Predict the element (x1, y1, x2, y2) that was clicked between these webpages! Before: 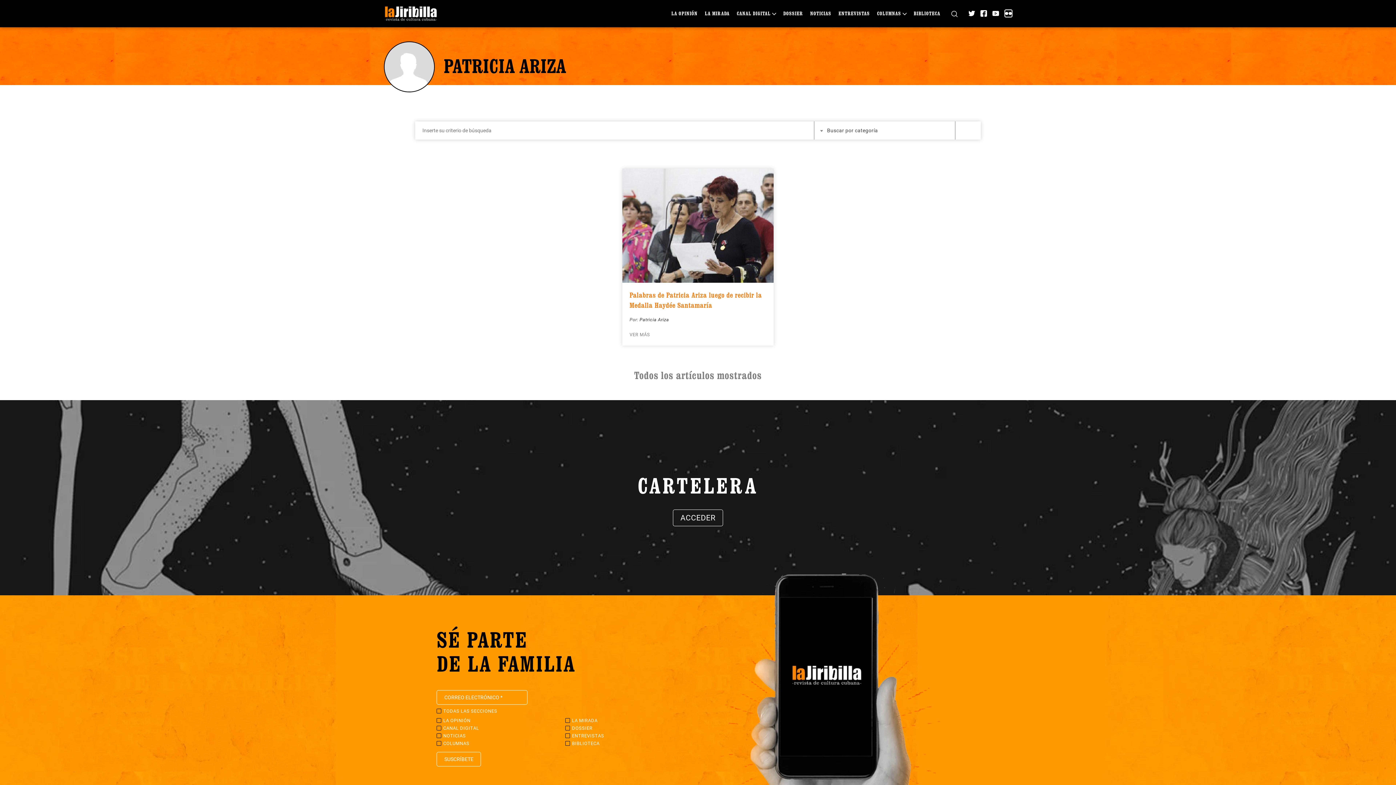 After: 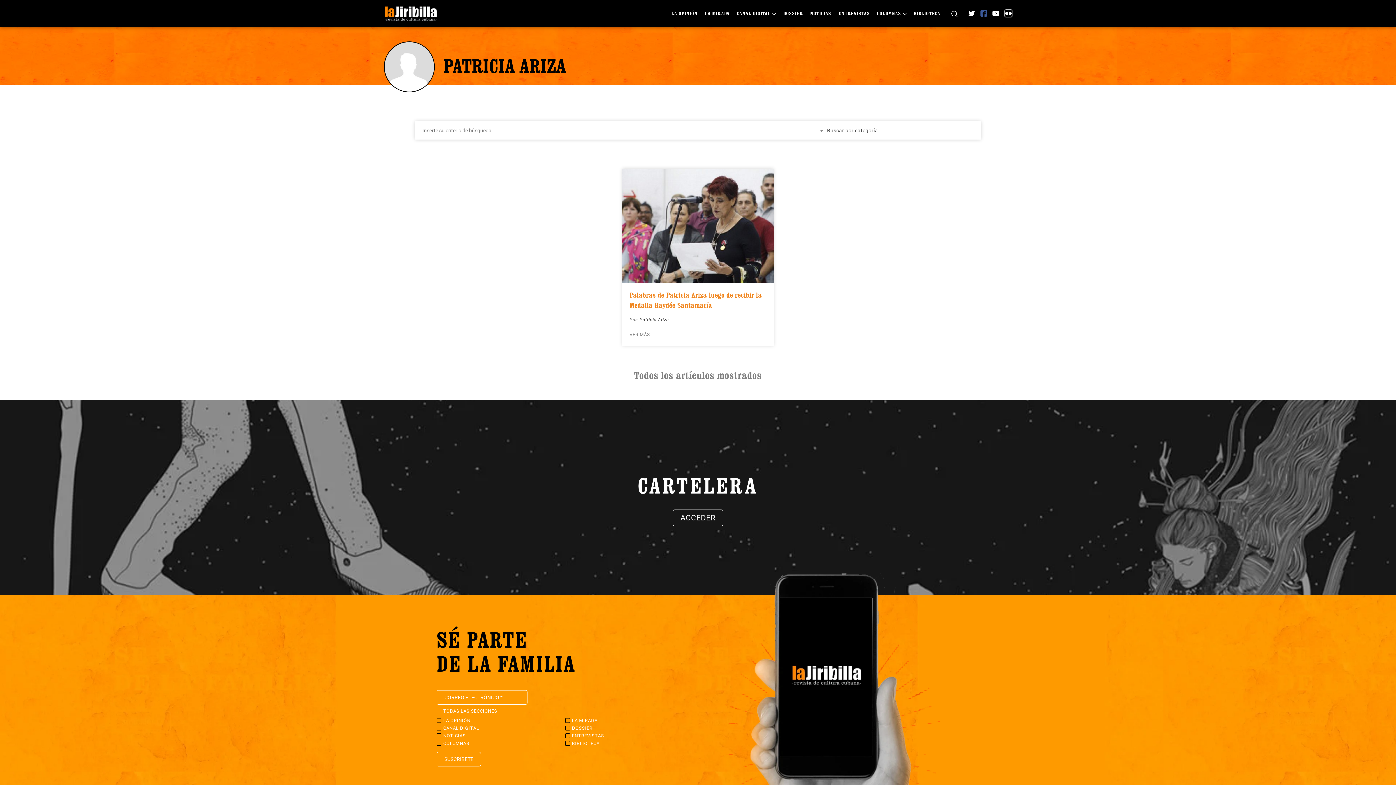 Action: bbox: (980, 10, 987, 16)